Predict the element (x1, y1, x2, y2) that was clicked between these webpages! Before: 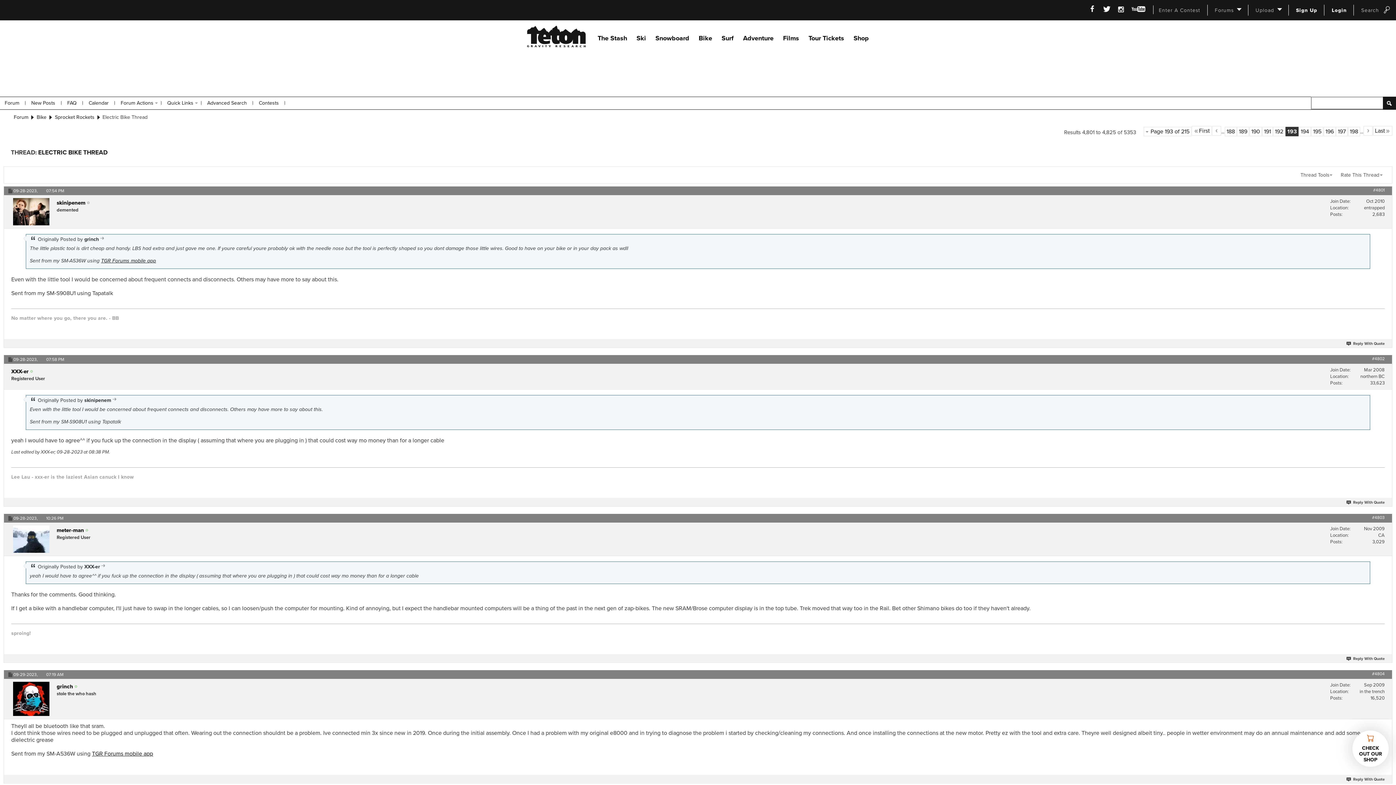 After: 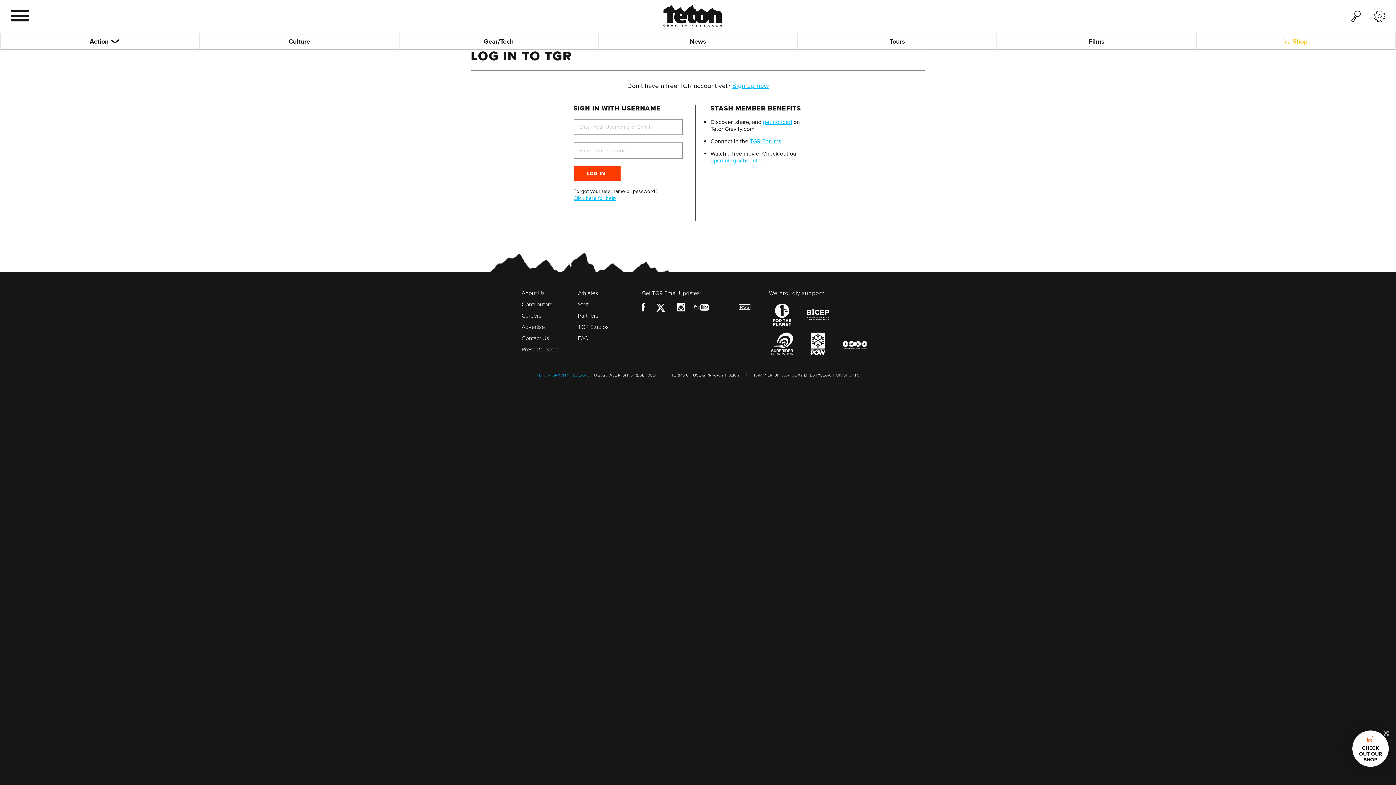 Action: label: Login bbox: (1332, 7, 1347, 13)